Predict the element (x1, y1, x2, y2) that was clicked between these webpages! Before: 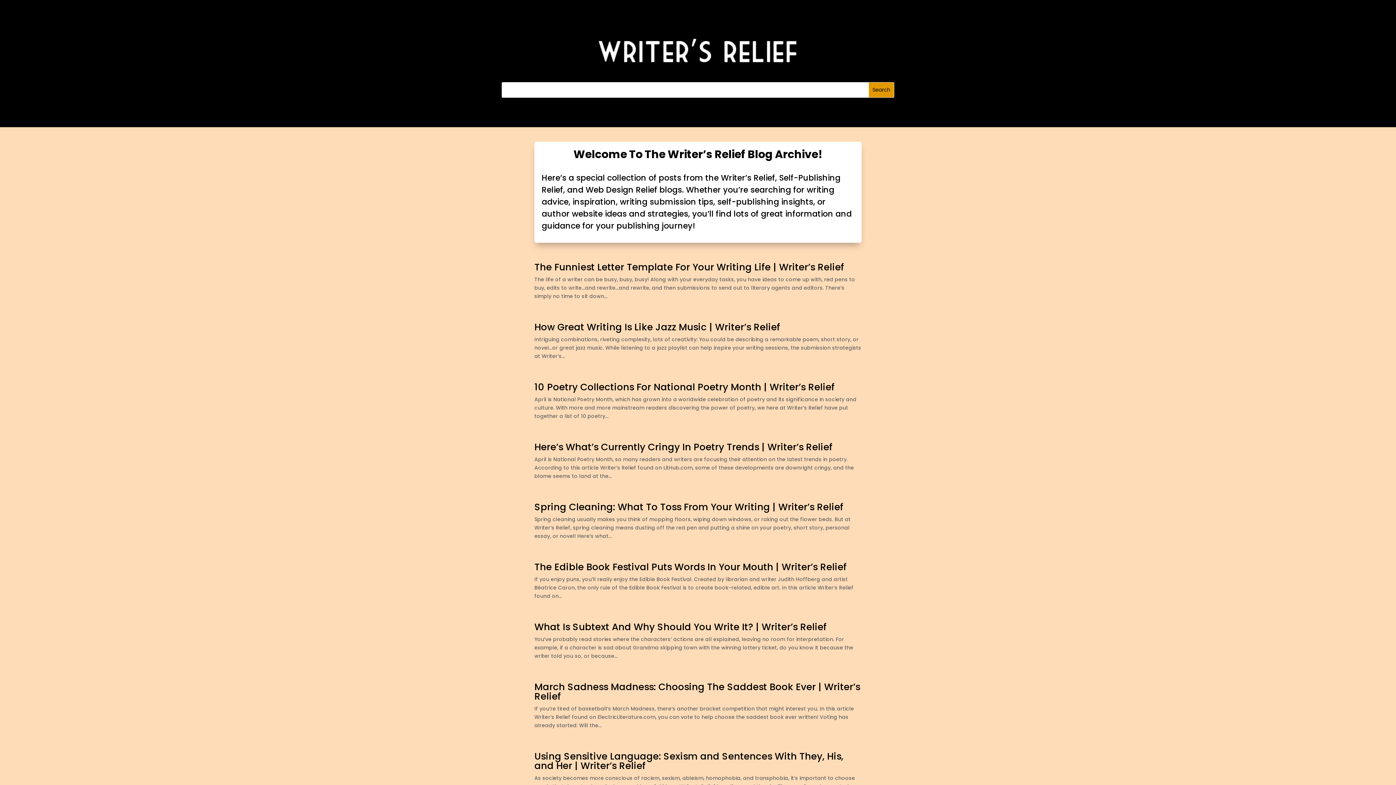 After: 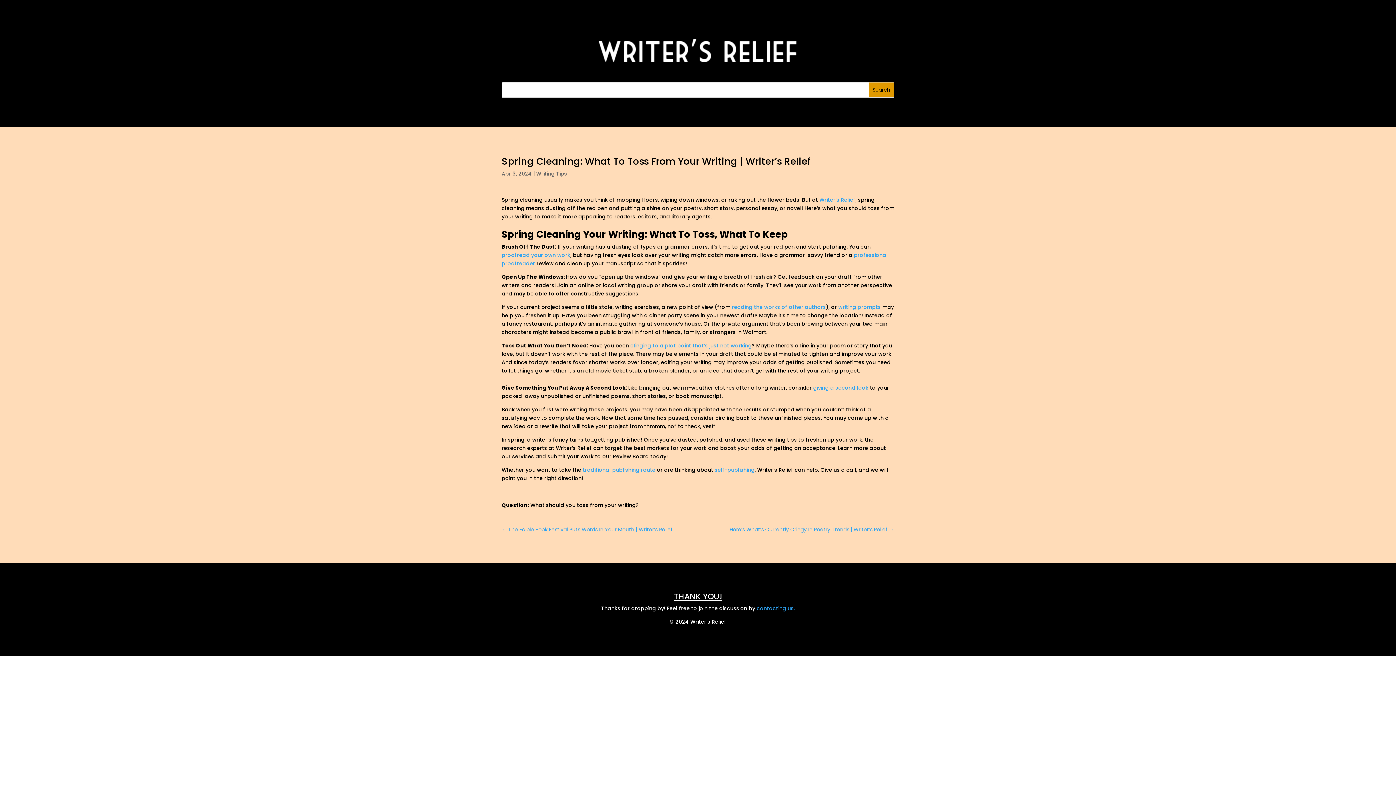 Action: label: Spring Cleaning: What To Toss From Your Writing | Writer’s Relief bbox: (534, 500, 843, 513)